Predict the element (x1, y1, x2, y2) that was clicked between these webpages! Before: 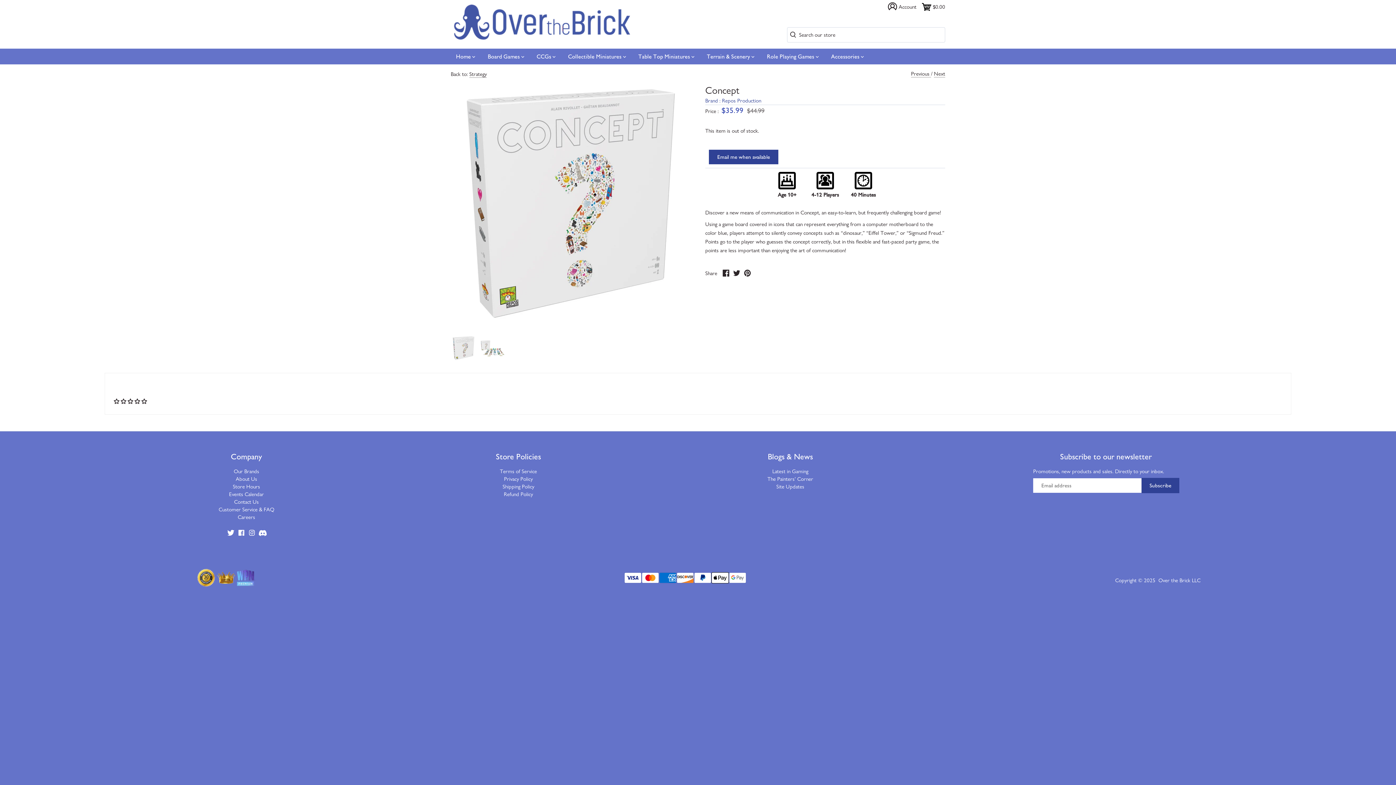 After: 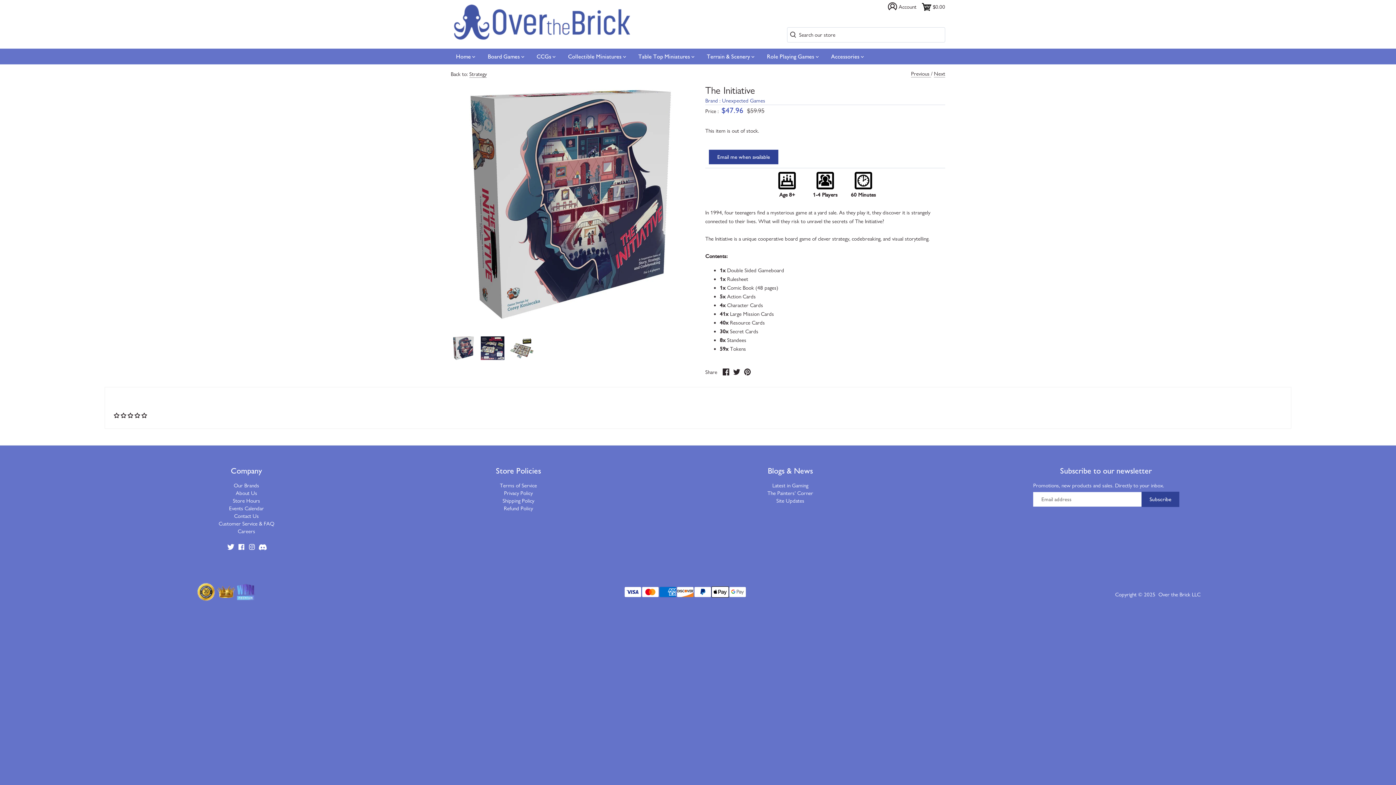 Action: bbox: (934, 70, 945, 77) label: Next